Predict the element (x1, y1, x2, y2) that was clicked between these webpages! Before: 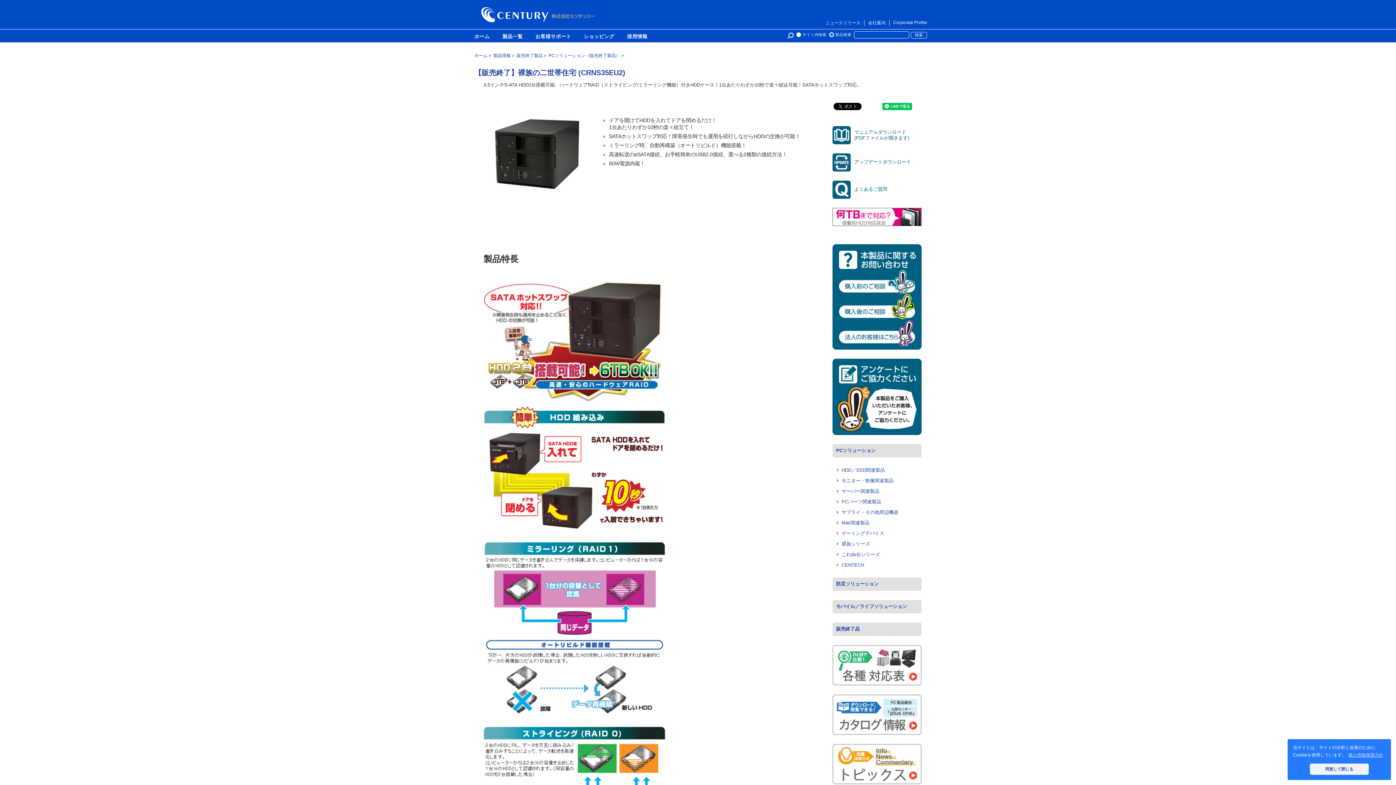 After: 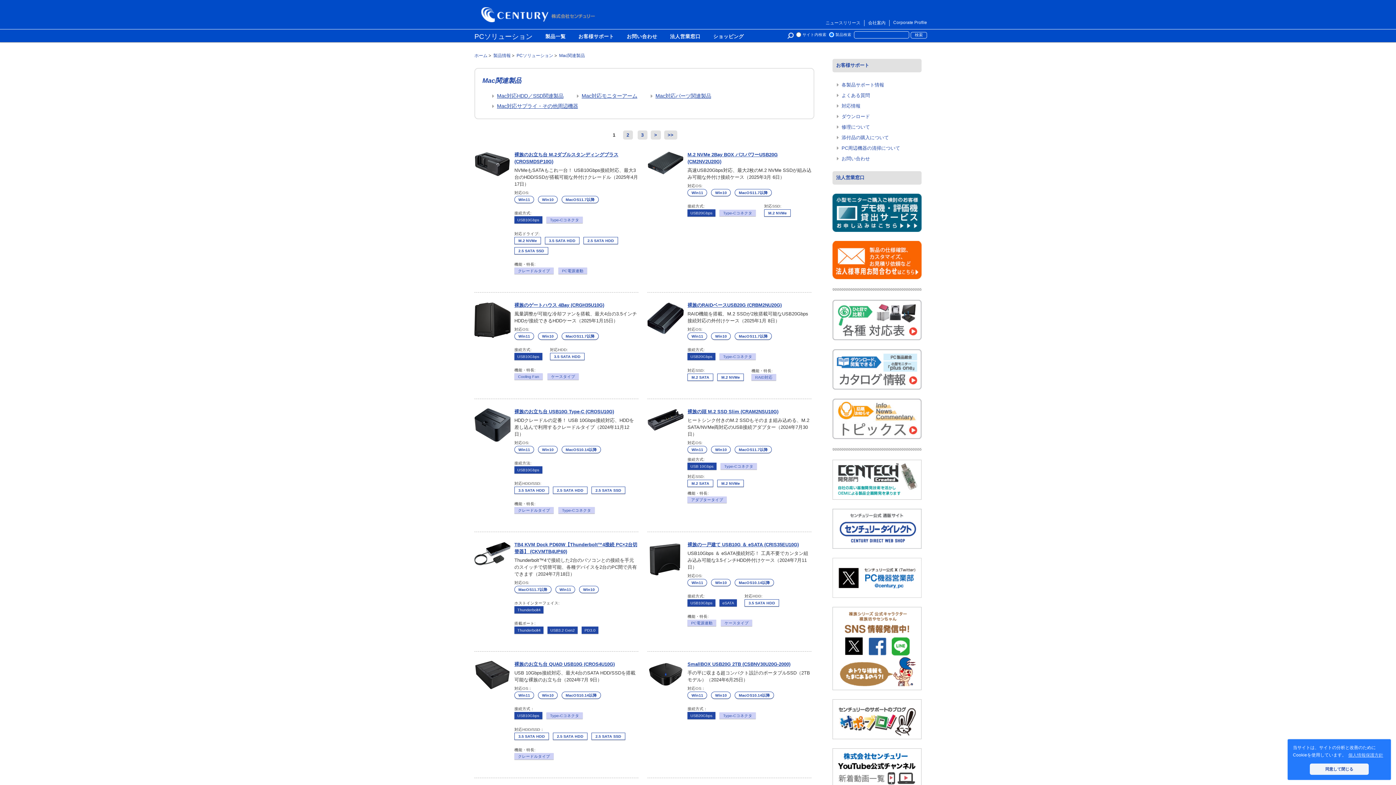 Action: label: Mac関連製品 bbox: (841, 520, 869, 525)